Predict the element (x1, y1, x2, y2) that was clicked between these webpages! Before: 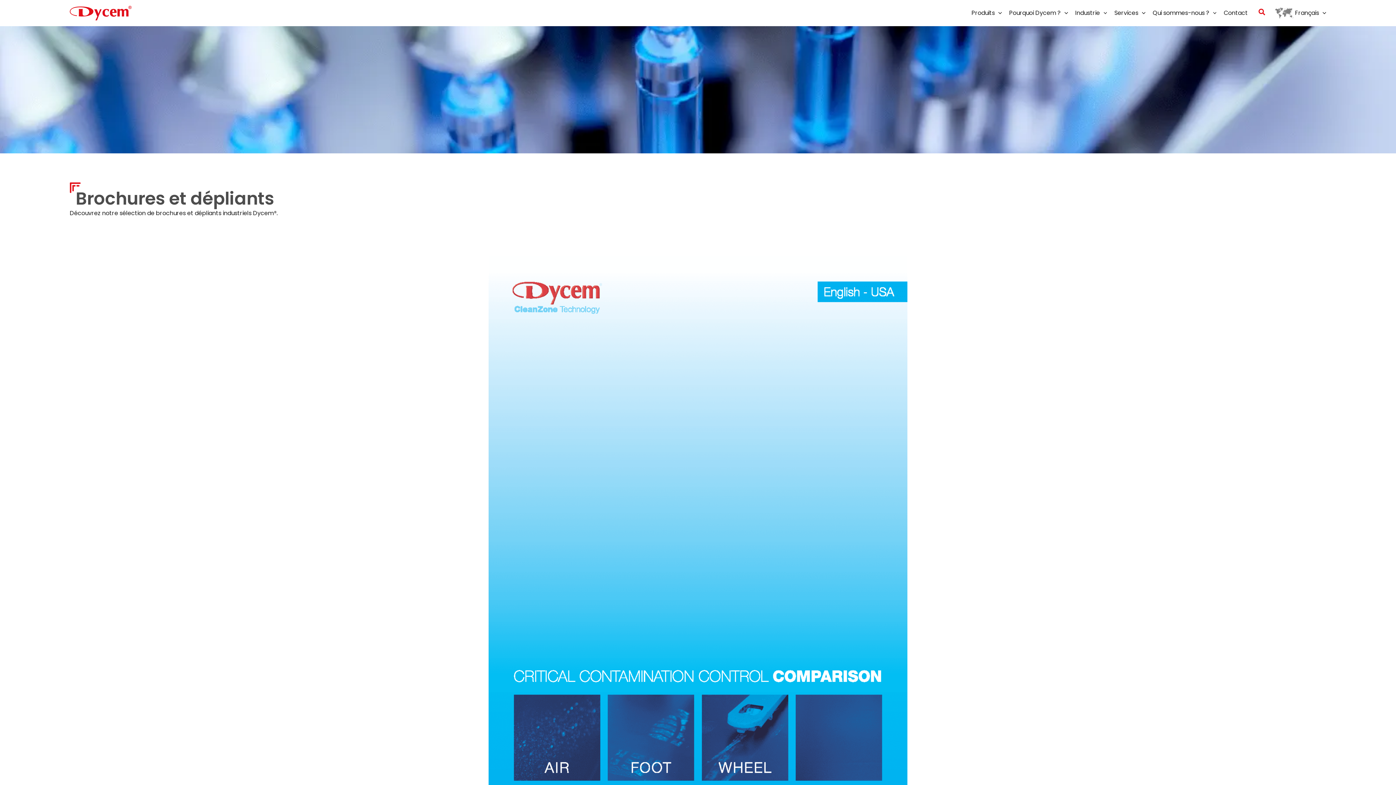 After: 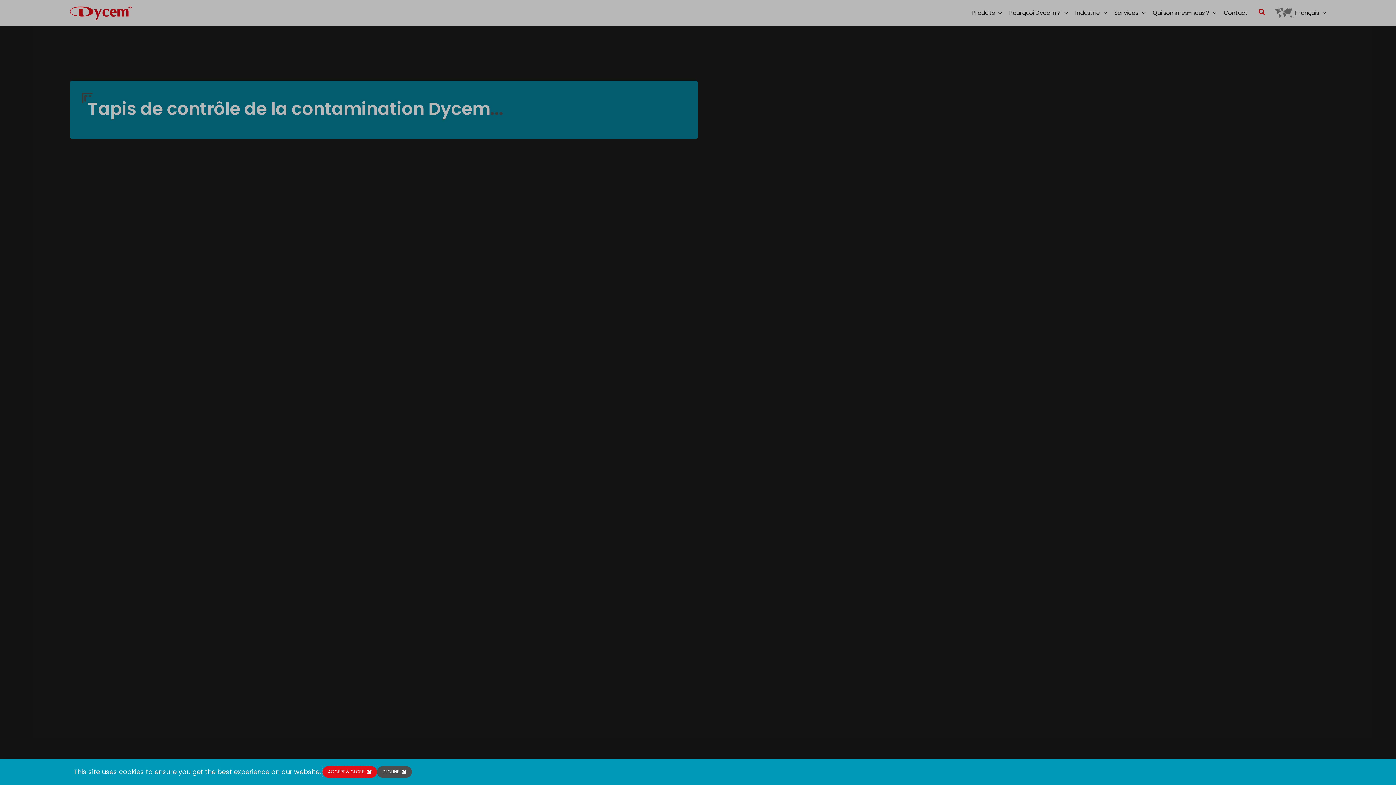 Action: bbox: (69, 8, 131, 16)